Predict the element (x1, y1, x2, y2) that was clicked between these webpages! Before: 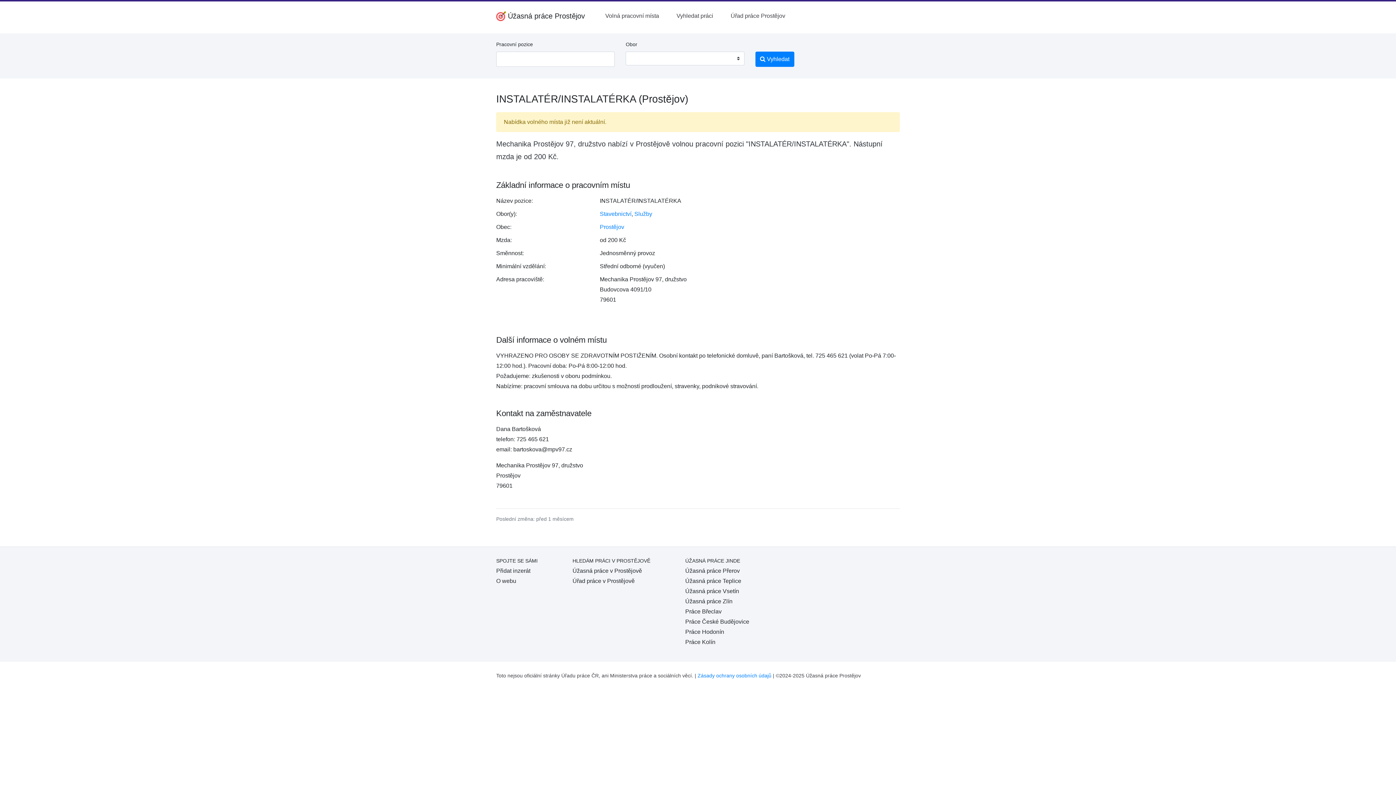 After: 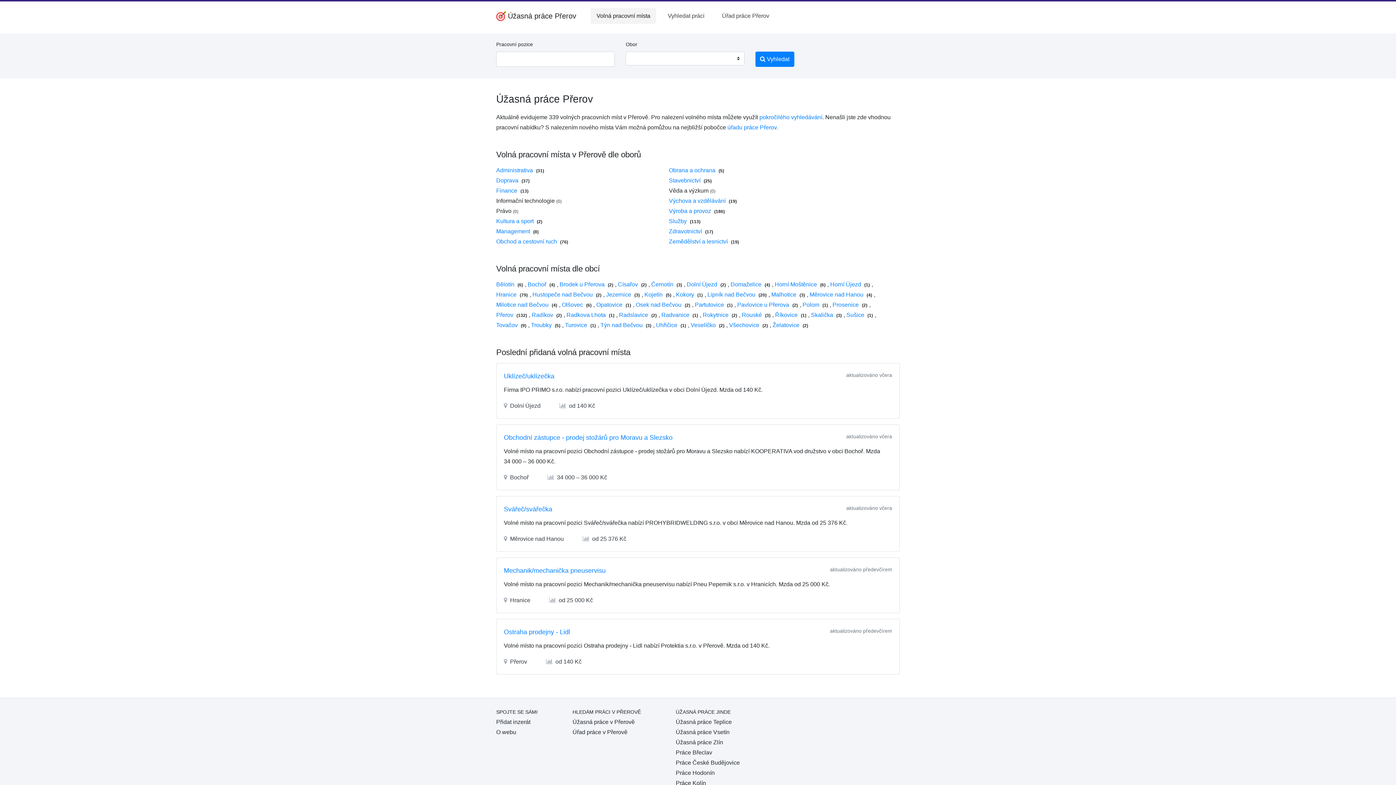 Action: label: Úžasná práce Přerov bbox: (685, 568, 740, 574)